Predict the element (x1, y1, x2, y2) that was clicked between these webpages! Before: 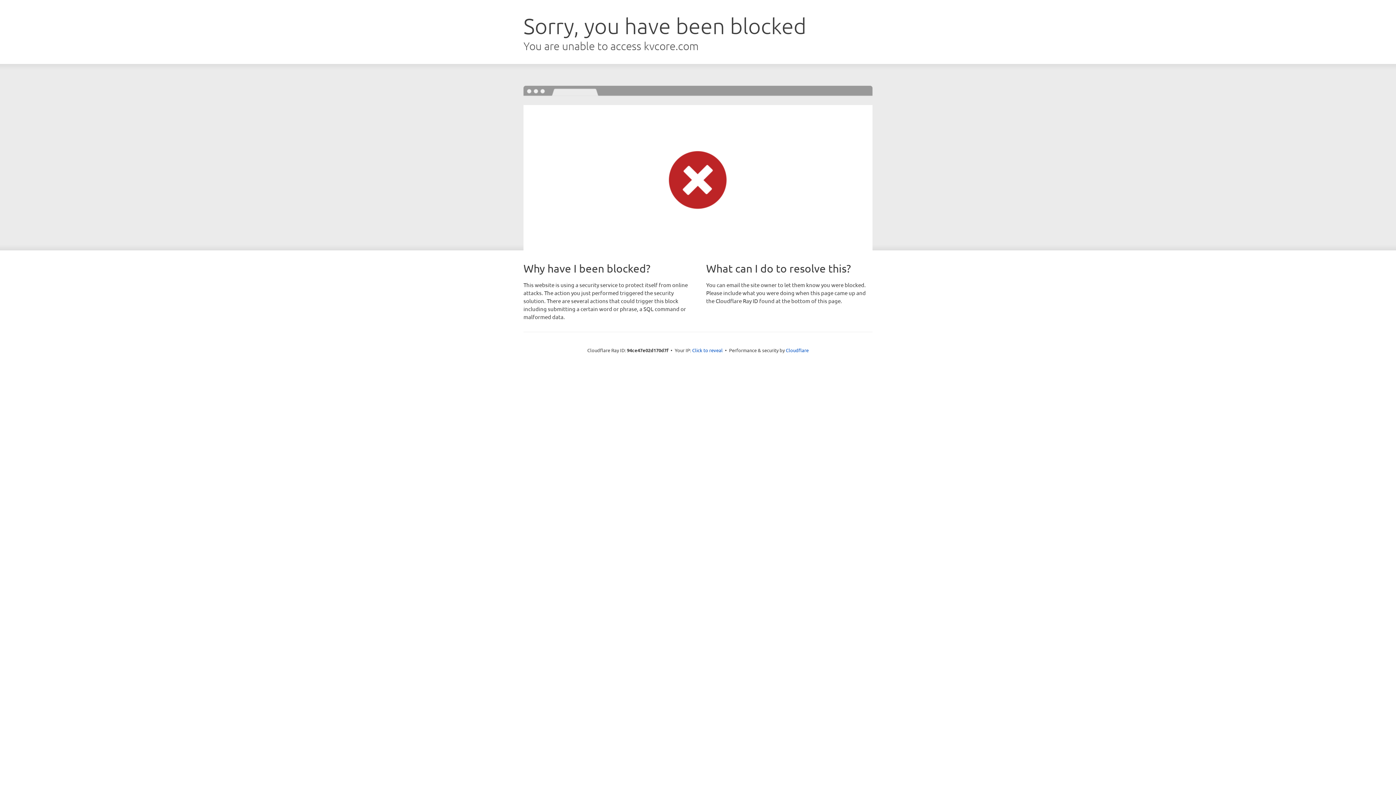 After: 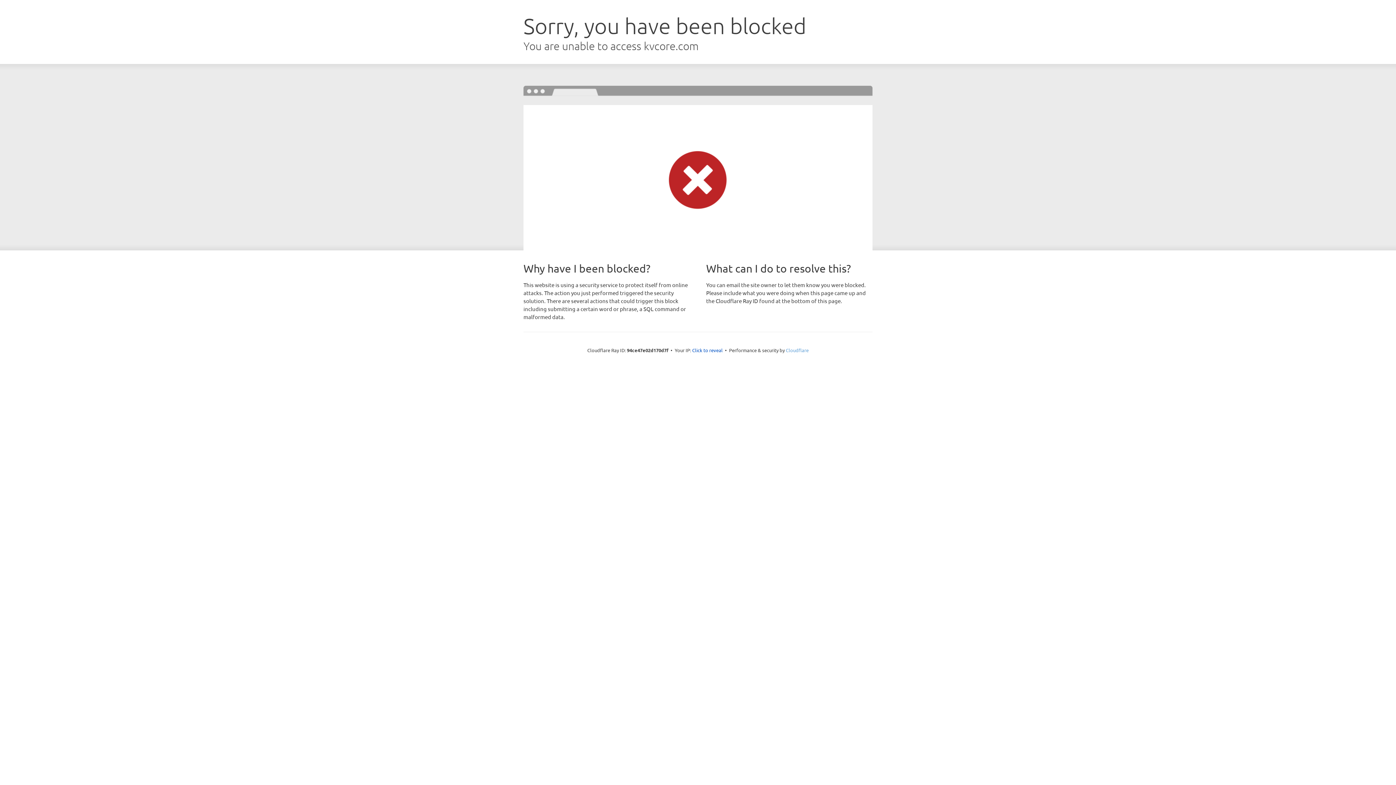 Action: bbox: (786, 347, 808, 353) label: Cloudflare